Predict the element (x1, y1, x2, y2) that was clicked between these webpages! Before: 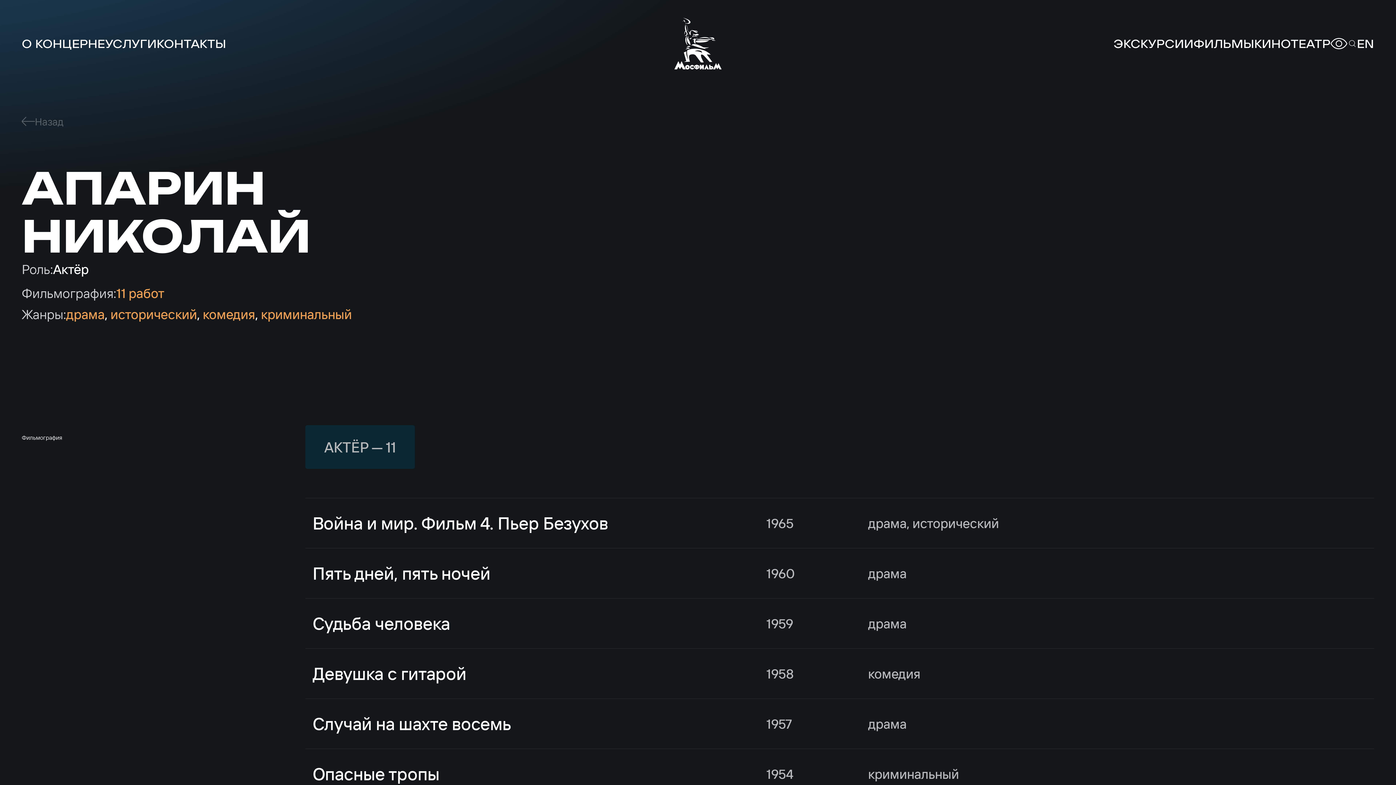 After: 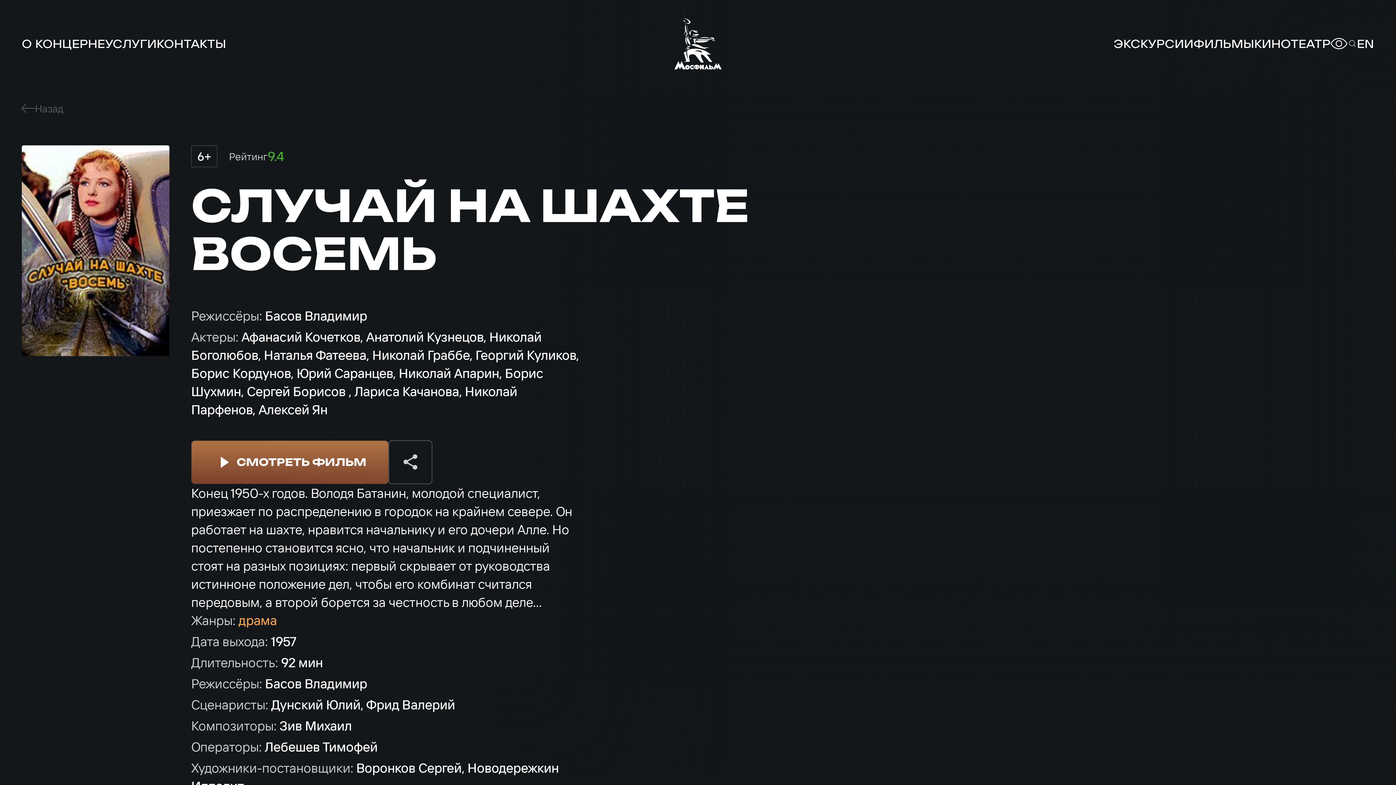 Action: label: Случай на шахте восемь
1957
драма bbox: (305, 699, 1374, 749)